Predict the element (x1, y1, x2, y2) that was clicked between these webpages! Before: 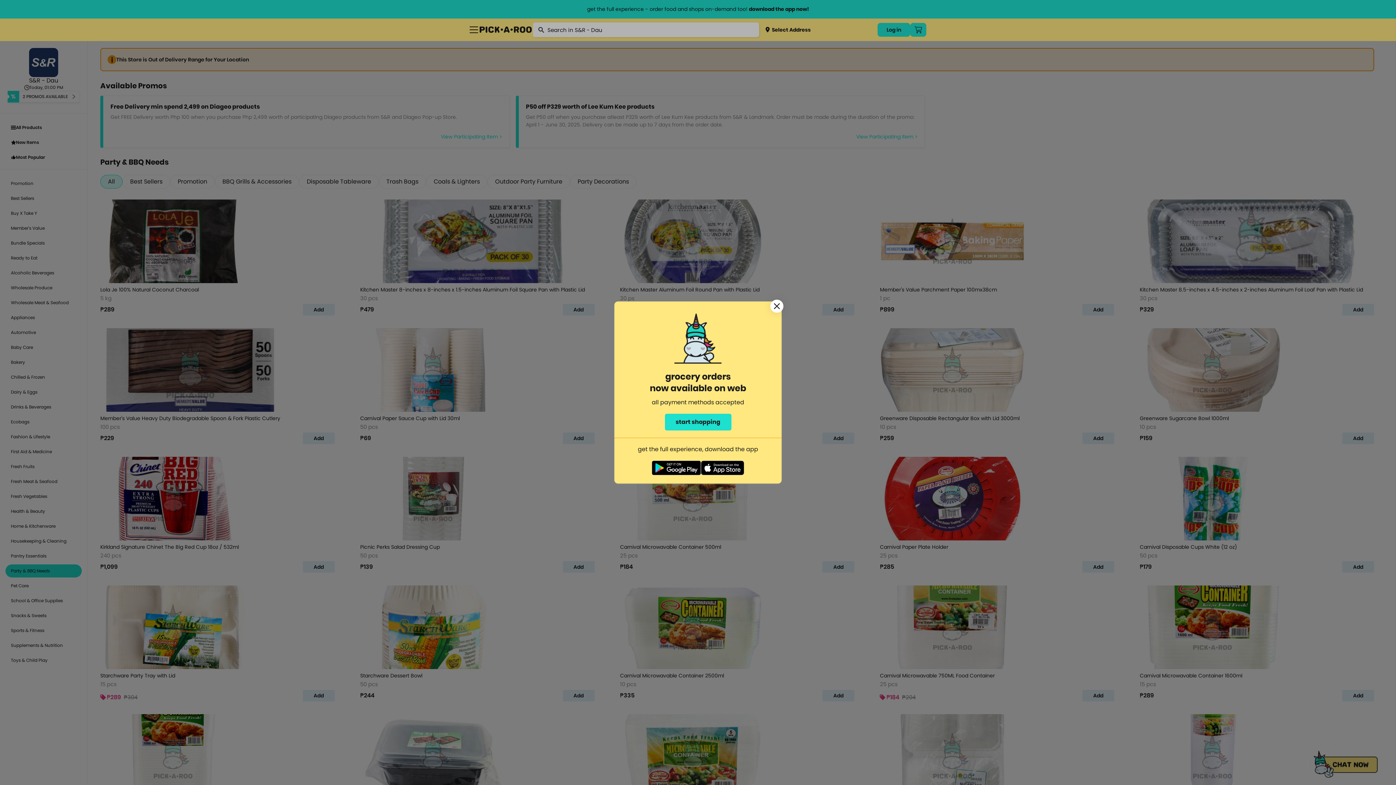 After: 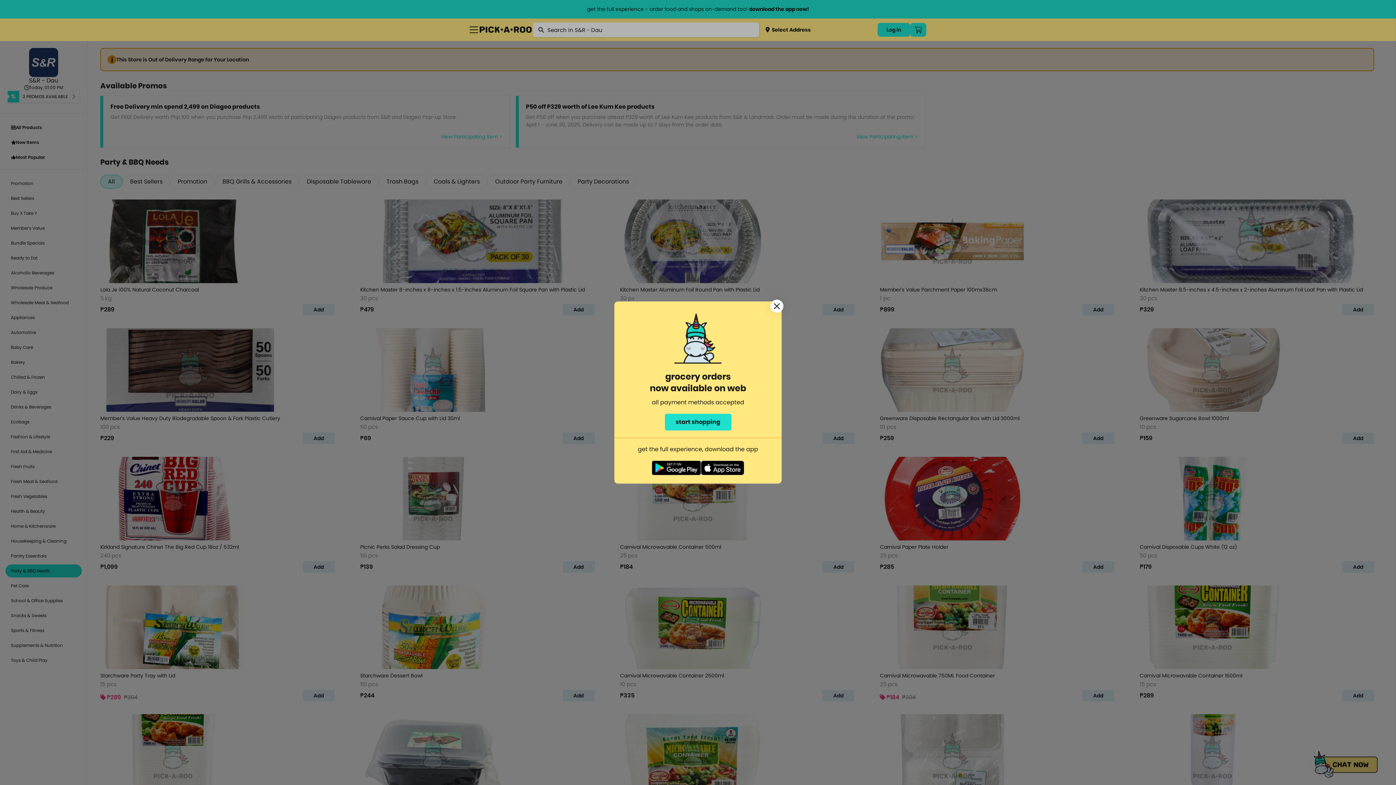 Action: bbox: (700, 460, 744, 478)